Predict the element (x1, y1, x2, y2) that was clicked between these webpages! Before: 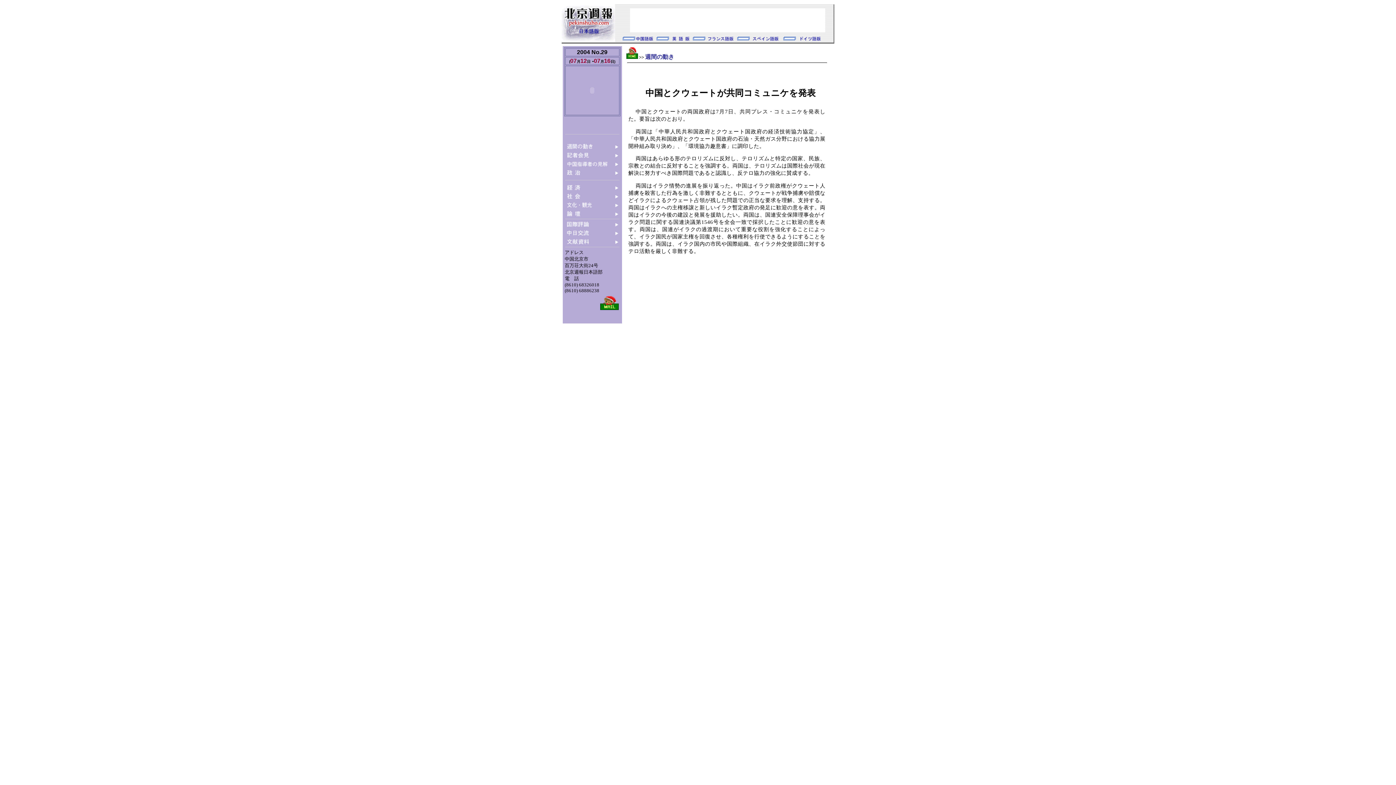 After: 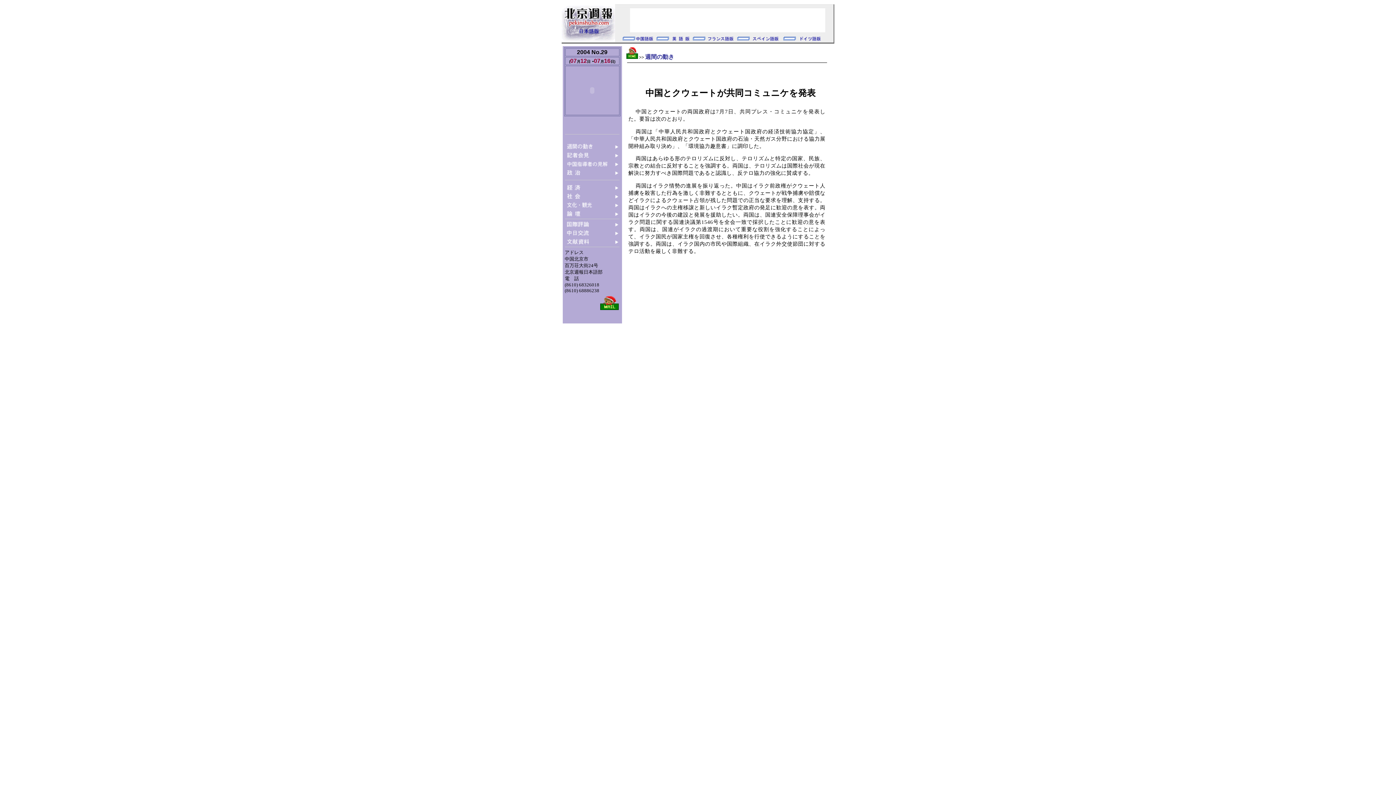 Action: bbox: (672, 36, 689, 42)